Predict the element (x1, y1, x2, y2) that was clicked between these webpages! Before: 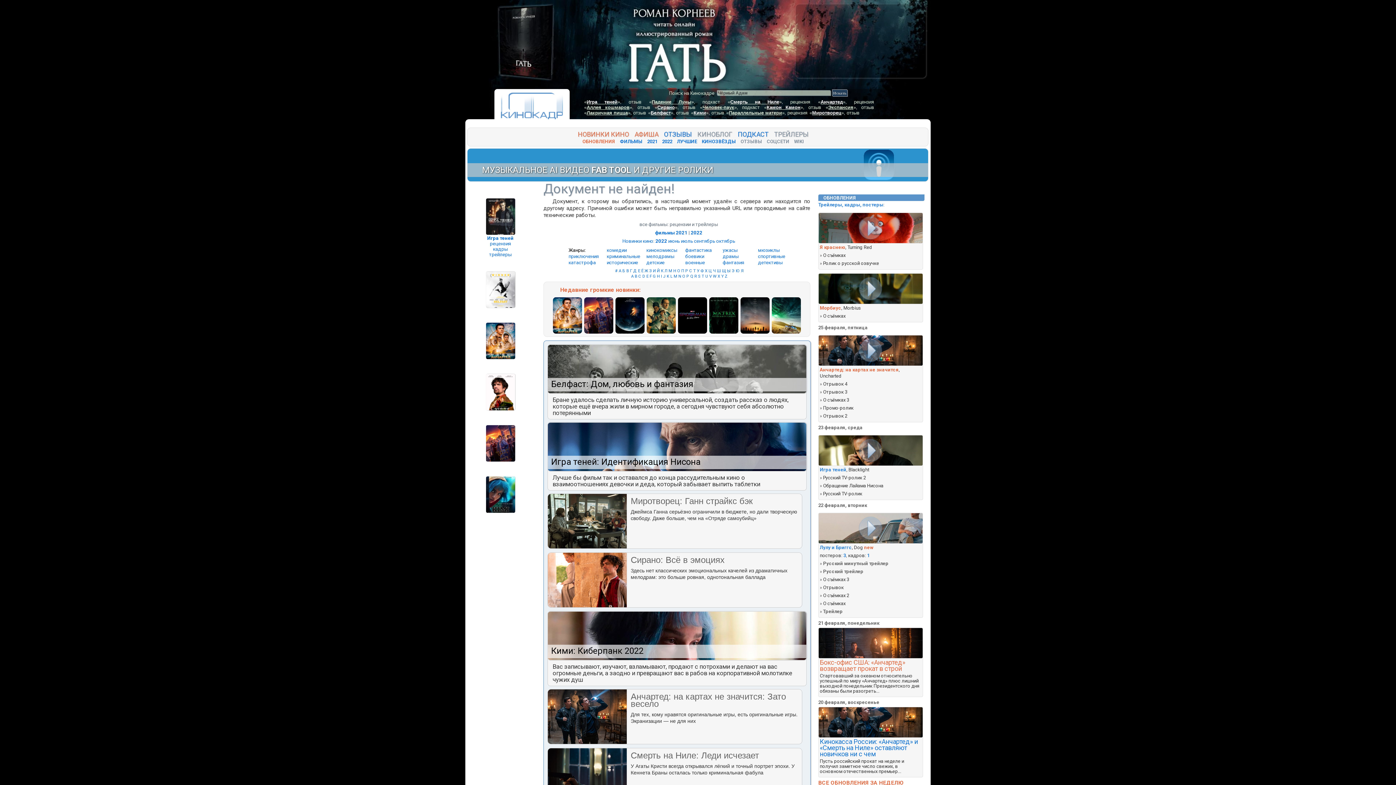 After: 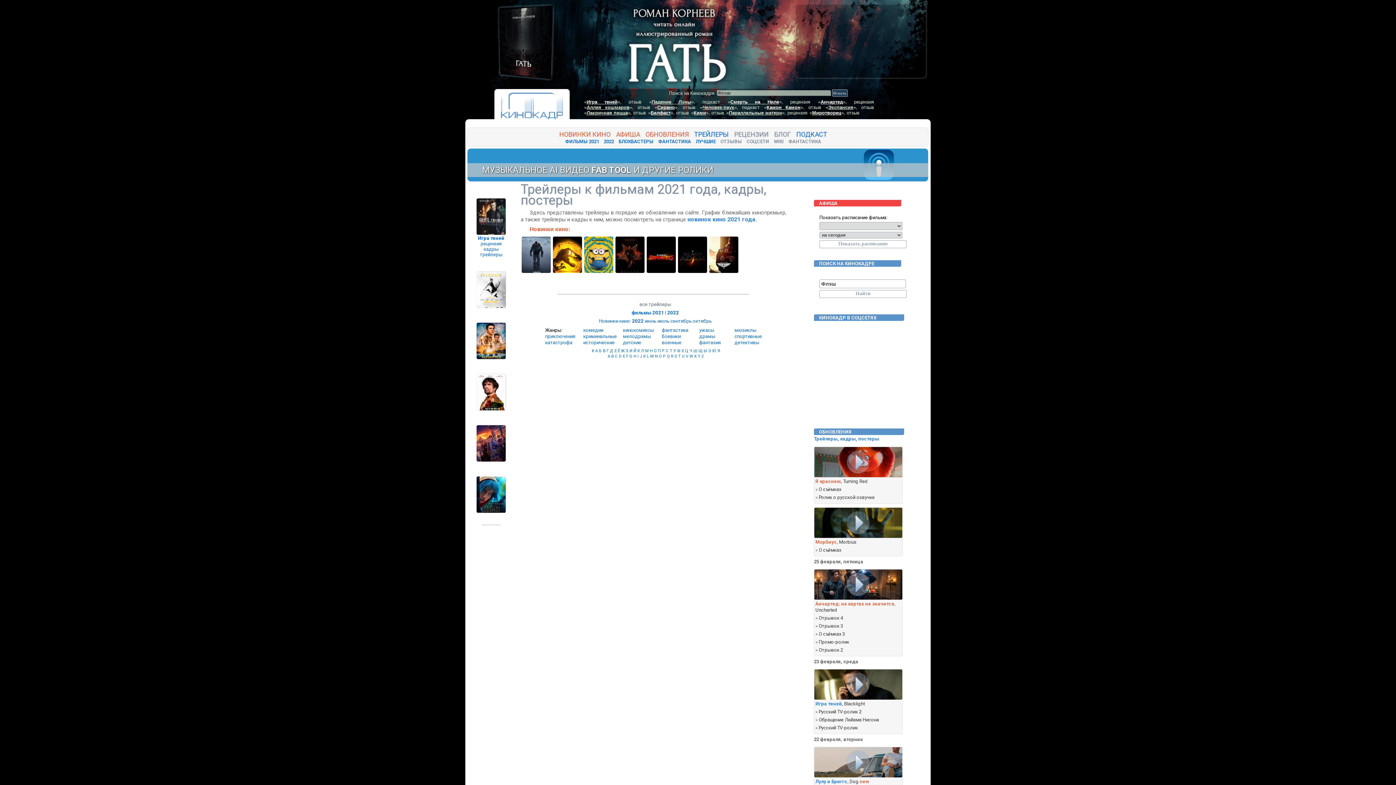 Action: label: ТРЕЙЛЕРЫ bbox: (774, 130, 808, 138)